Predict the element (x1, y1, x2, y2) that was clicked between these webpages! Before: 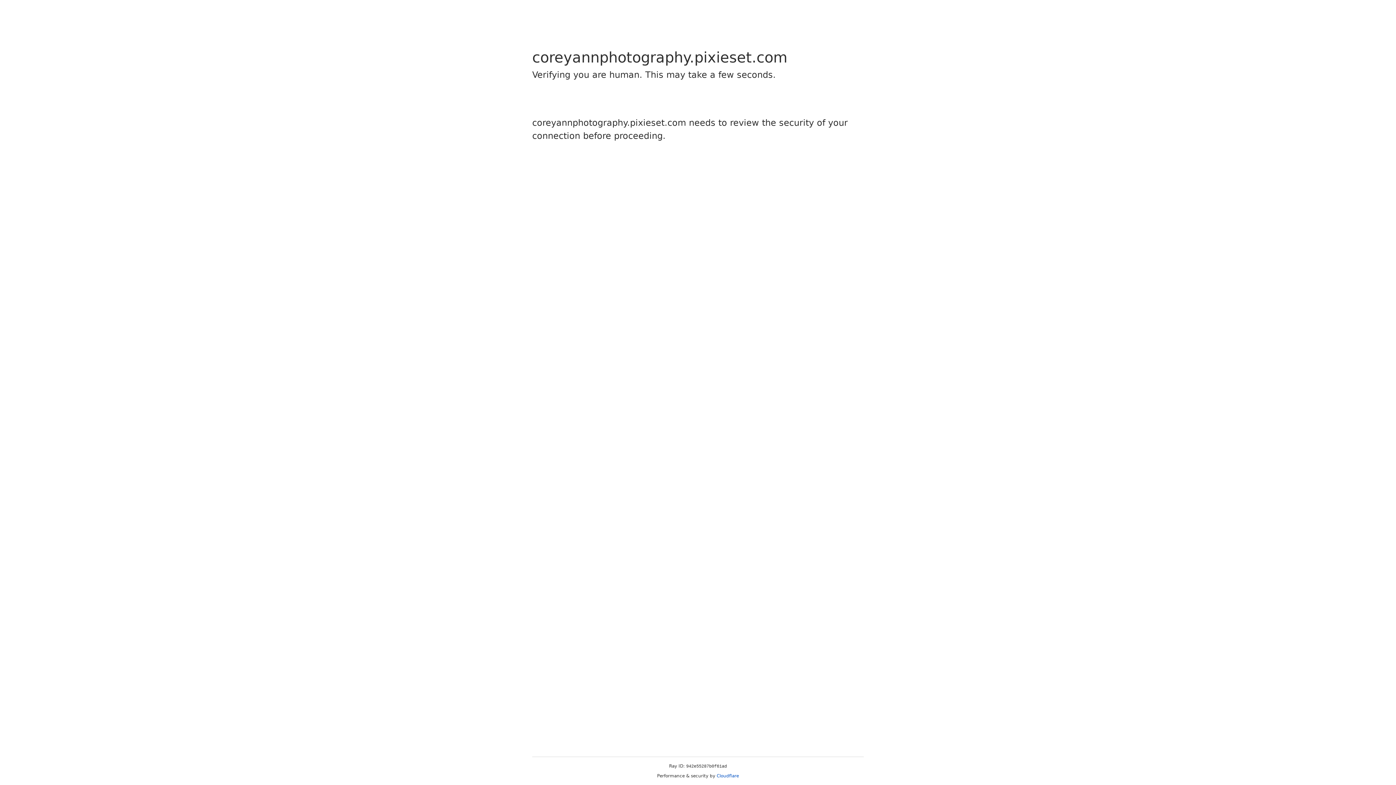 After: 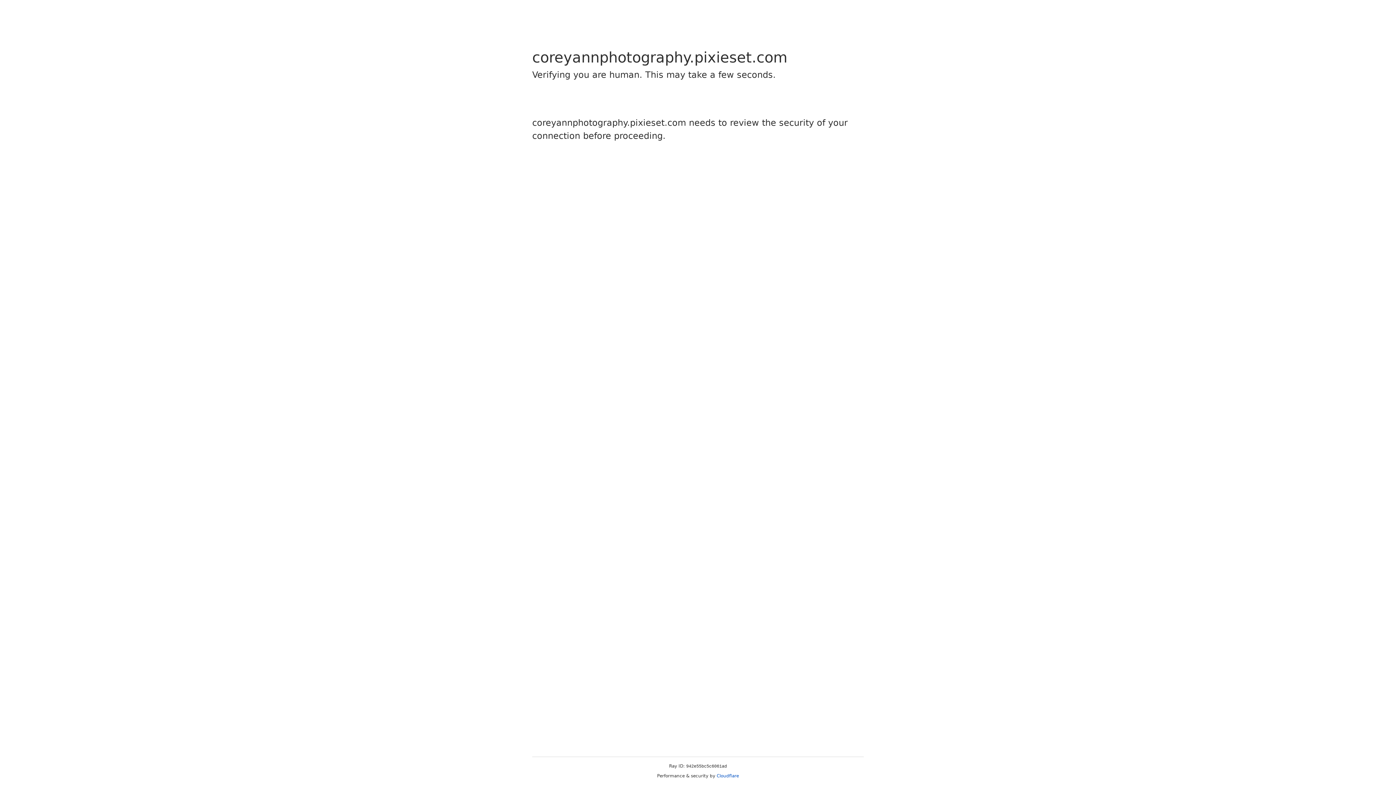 Action: label: Cloudflare bbox: (716, 773, 739, 778)